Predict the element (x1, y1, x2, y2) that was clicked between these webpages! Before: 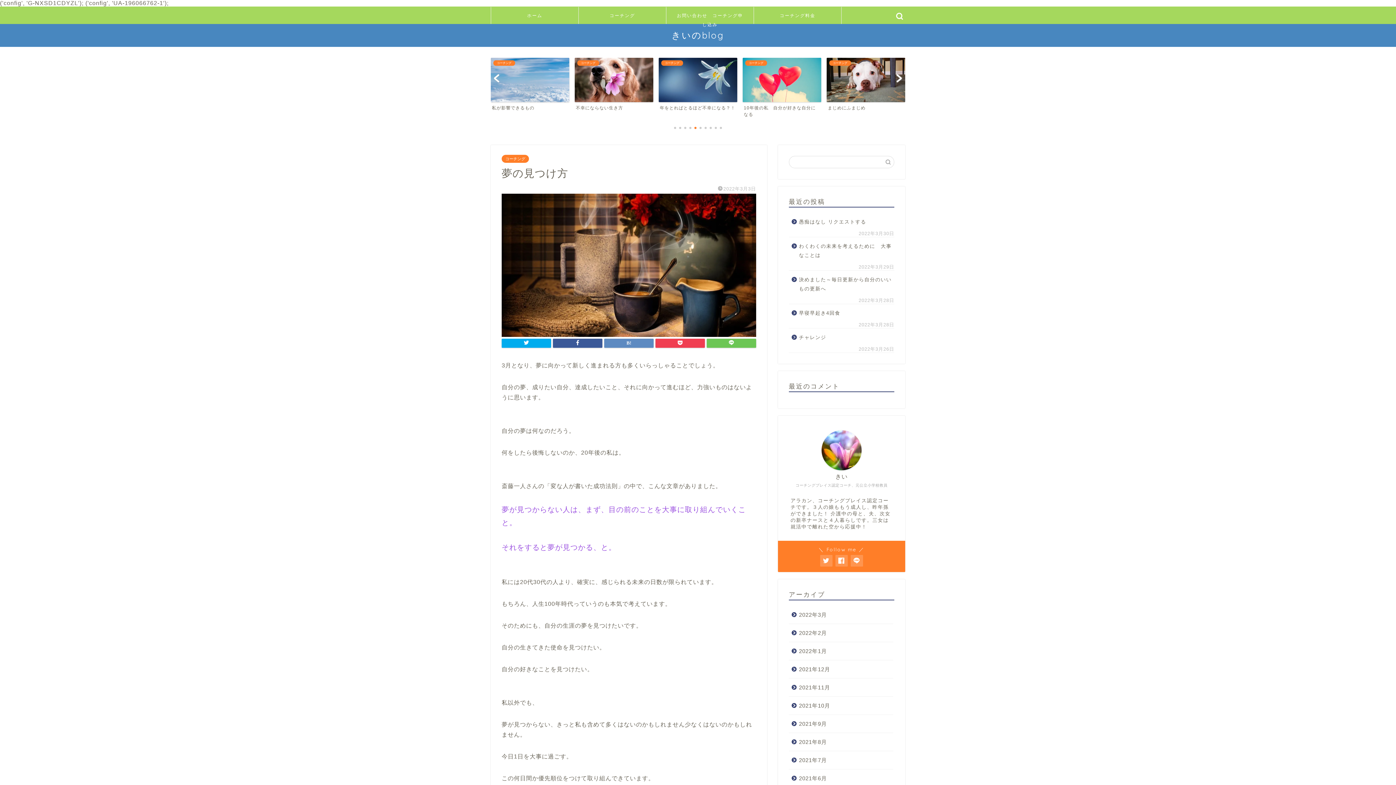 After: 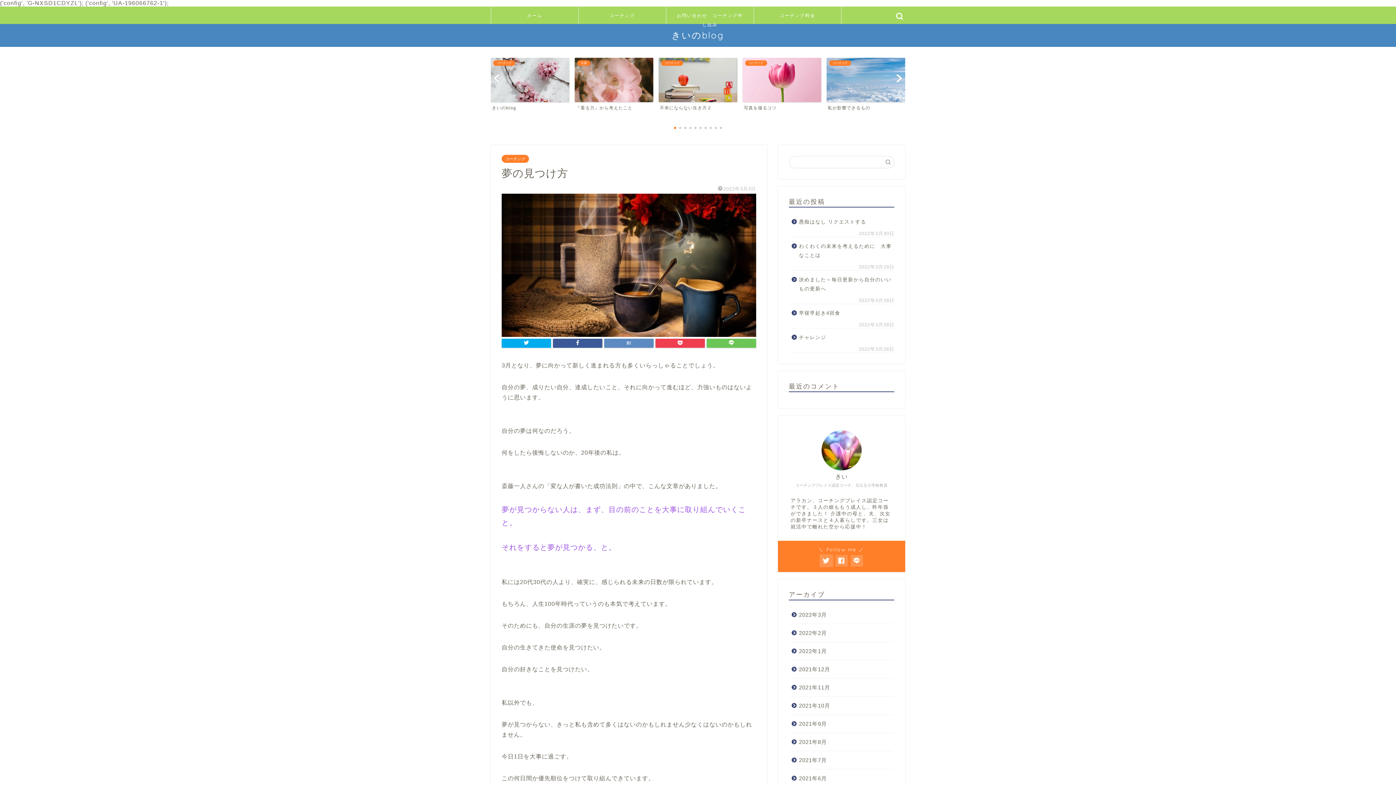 Action: bbox: (820, 555, 832, 566)